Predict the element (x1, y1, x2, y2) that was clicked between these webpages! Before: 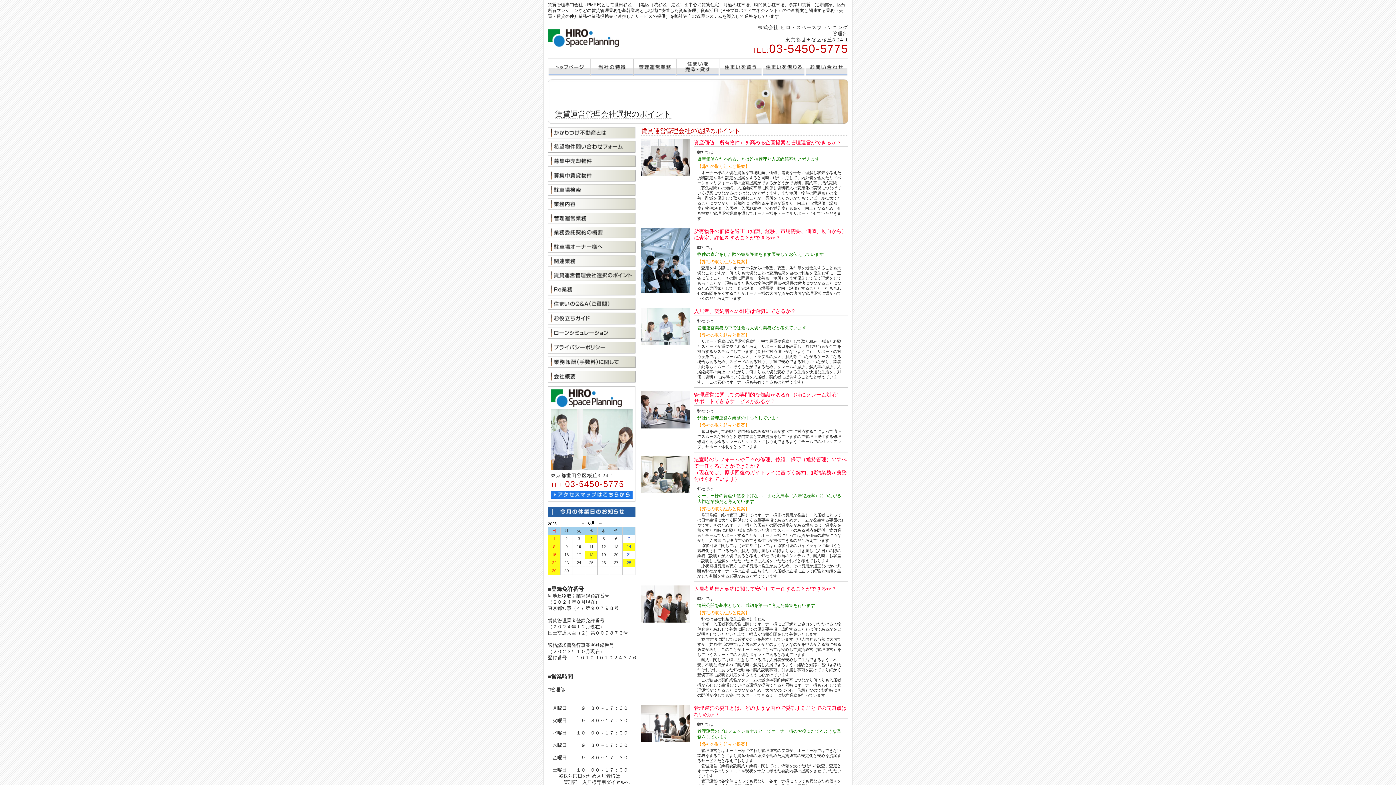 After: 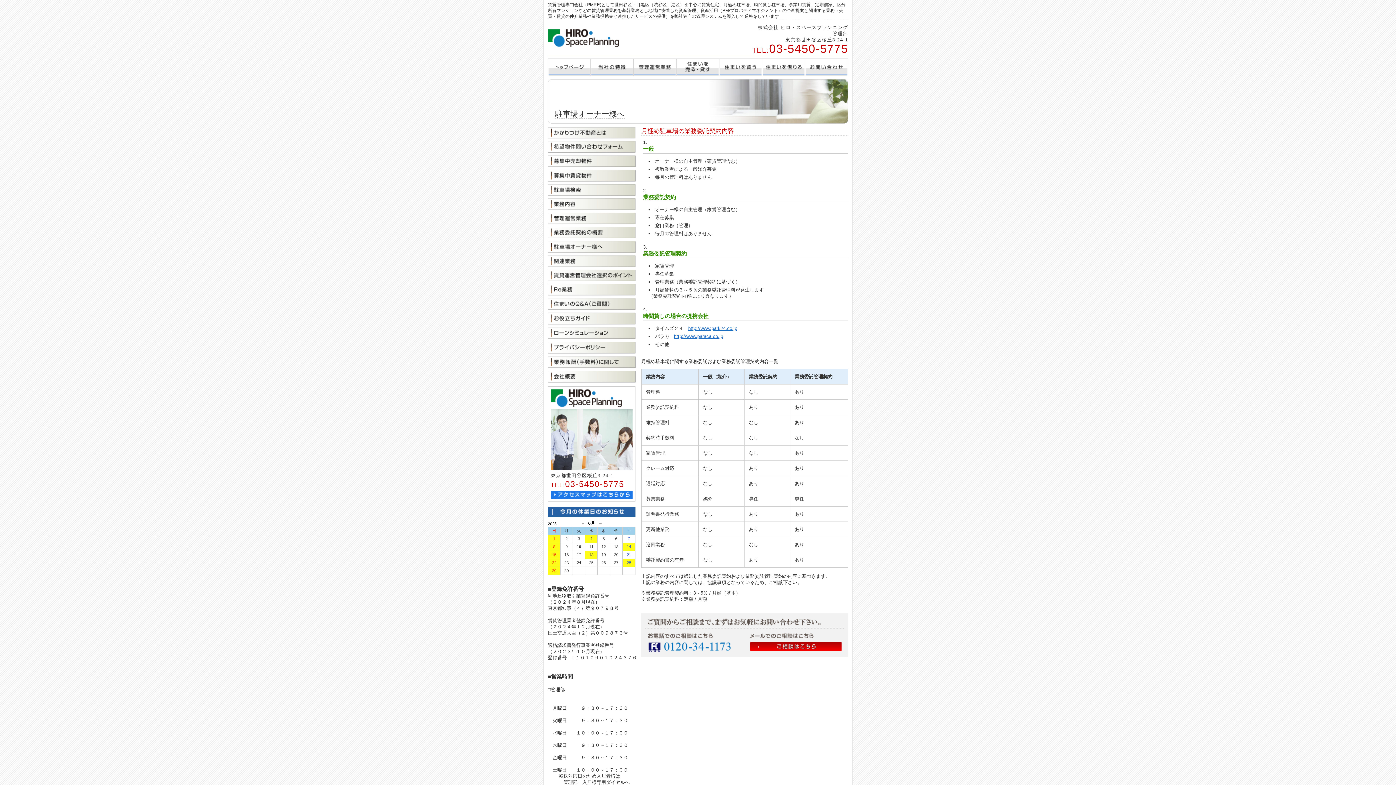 Action: bbox: (548, 247, 636, 252)